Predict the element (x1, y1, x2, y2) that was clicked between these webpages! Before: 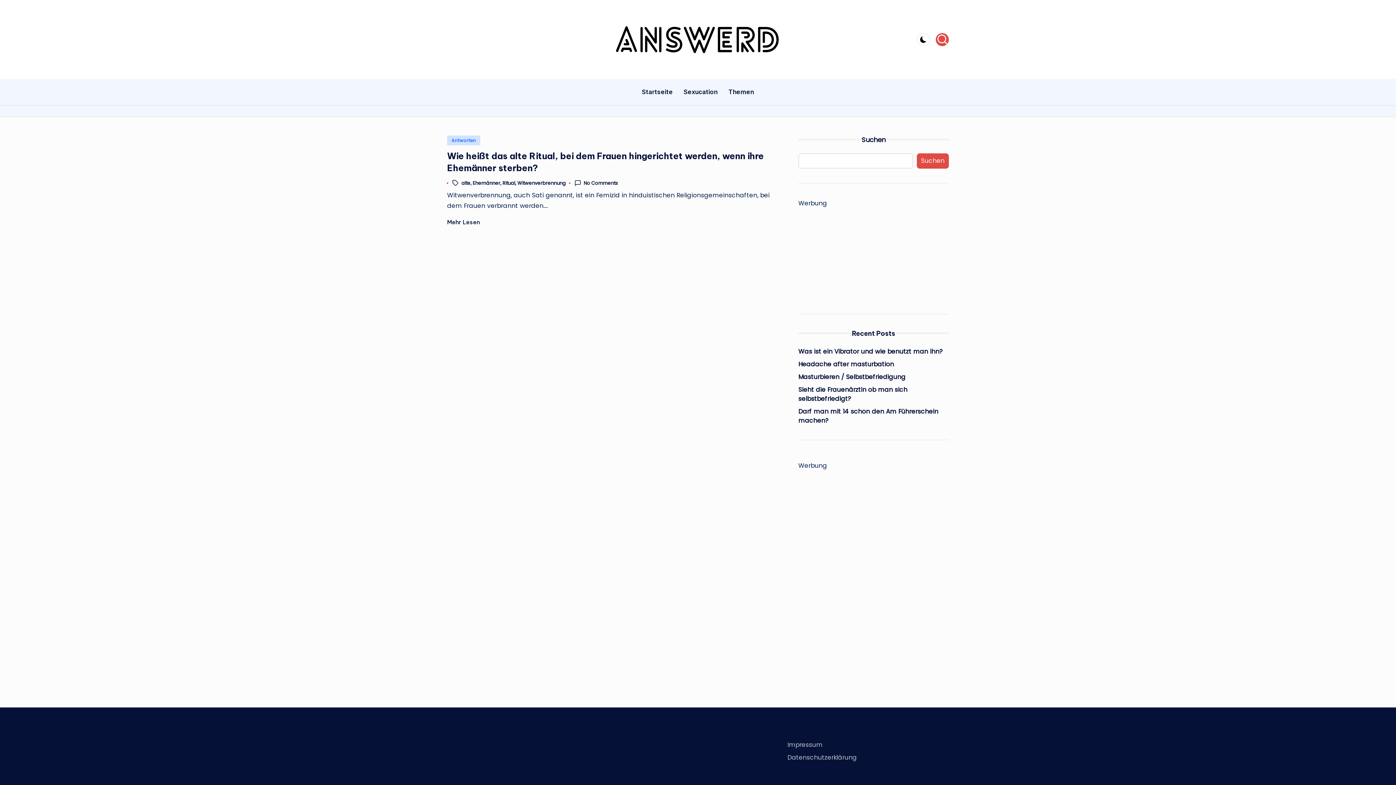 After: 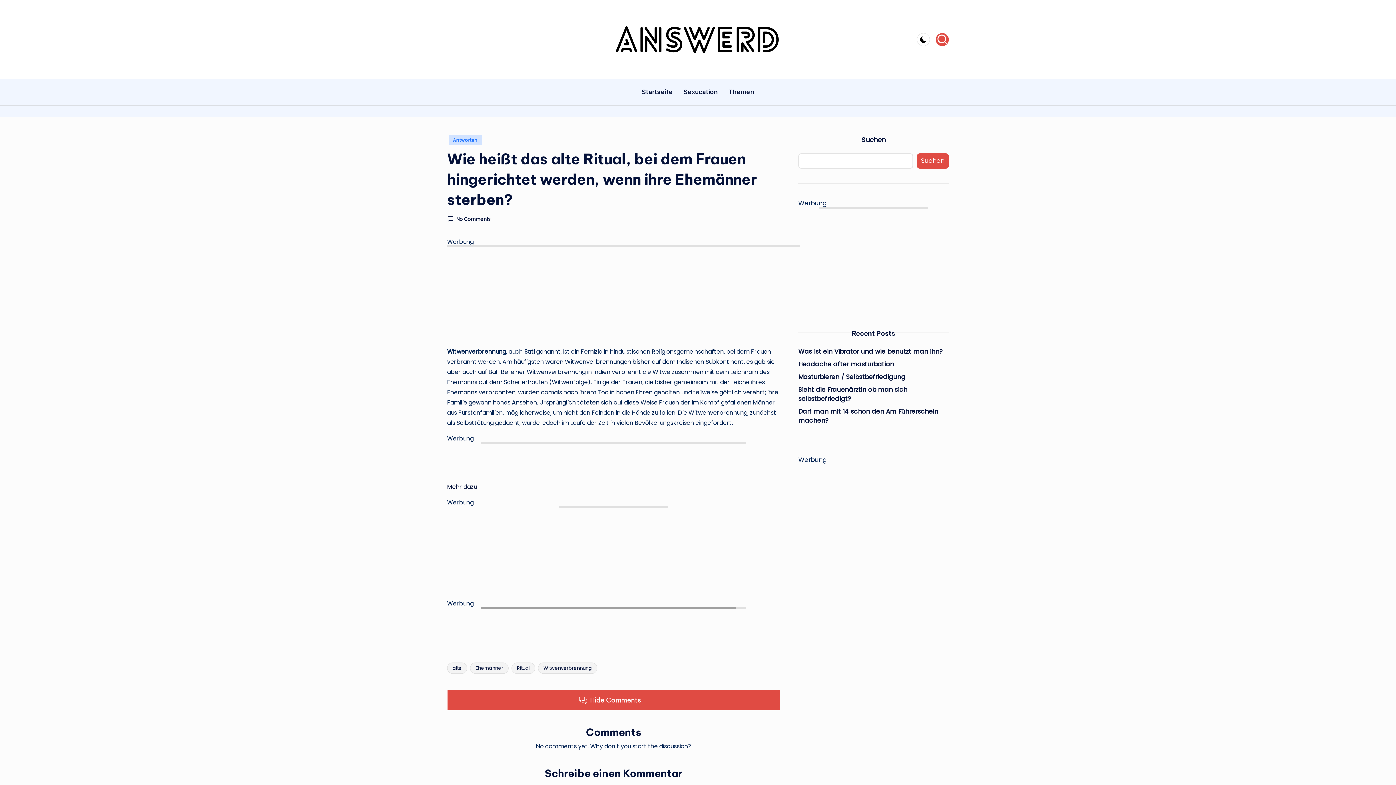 Action: label: No Comments bbox: (574, 179, 618, 186)